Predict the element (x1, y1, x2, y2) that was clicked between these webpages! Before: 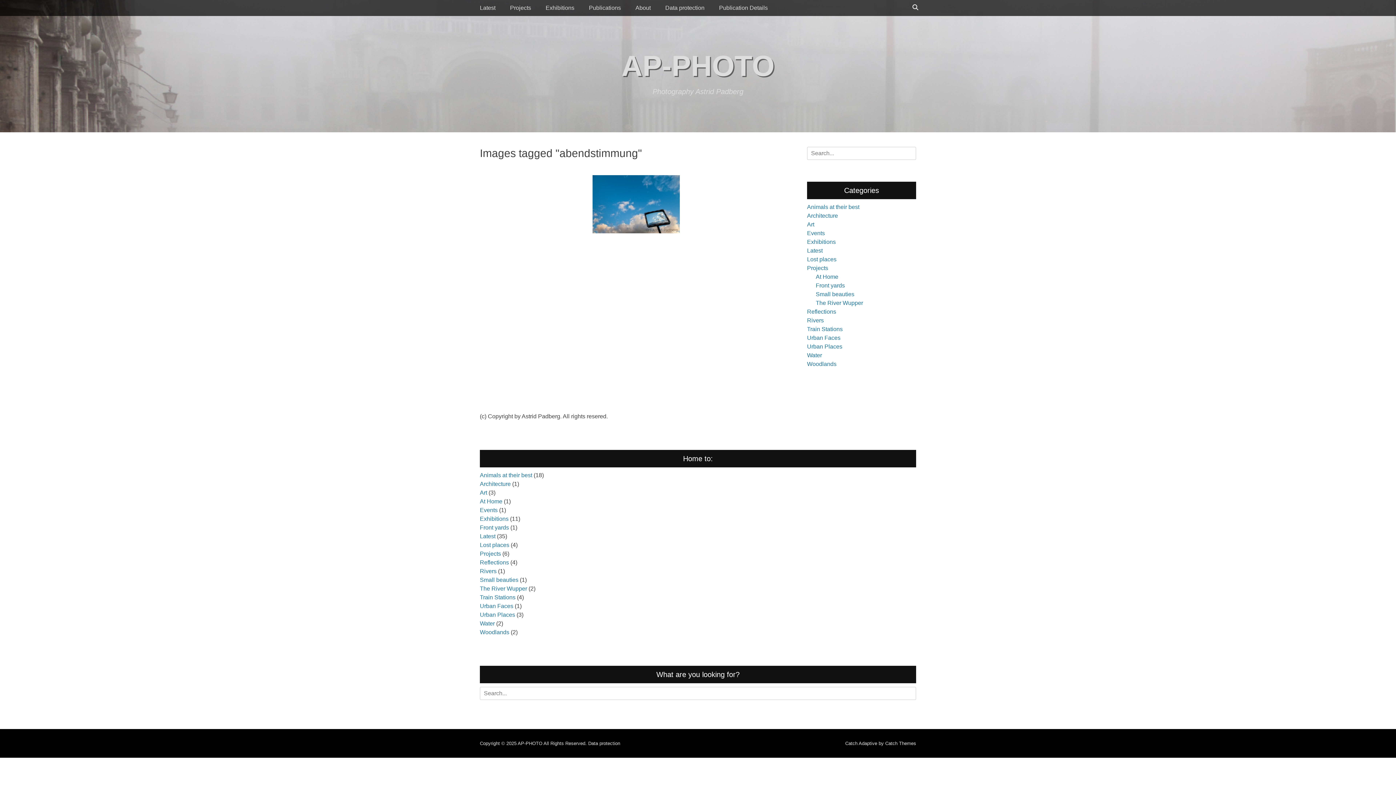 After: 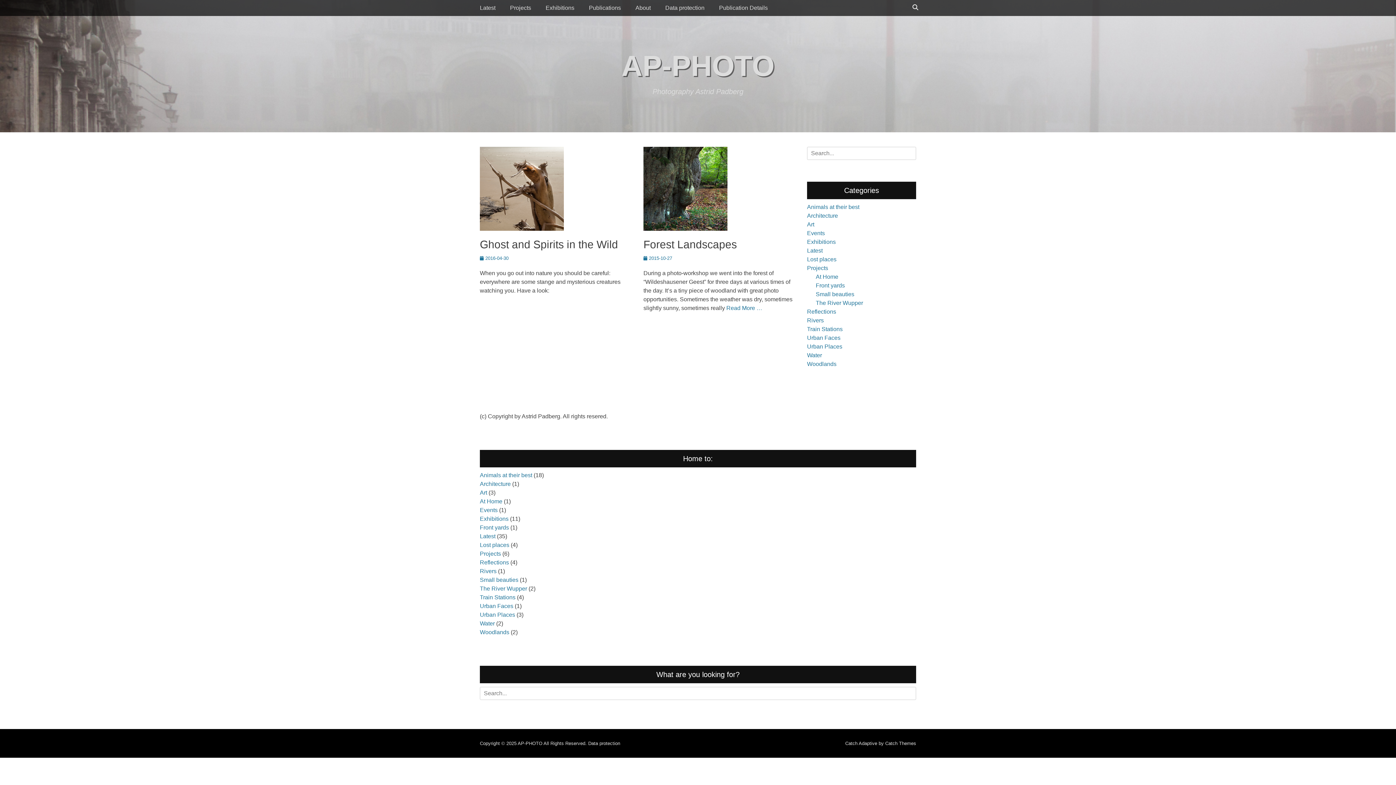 Action: bbox: (807, 361, 836, 367) label: Woodlands